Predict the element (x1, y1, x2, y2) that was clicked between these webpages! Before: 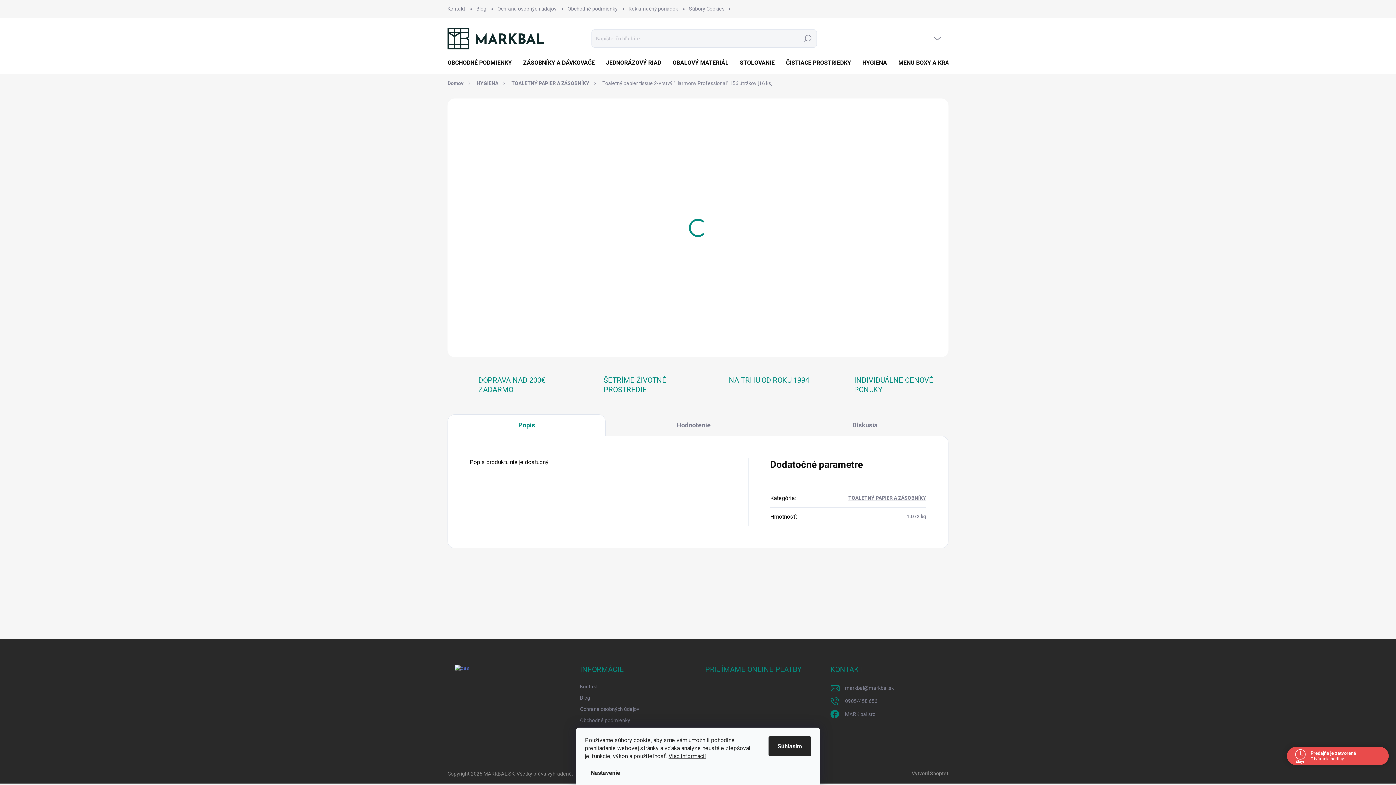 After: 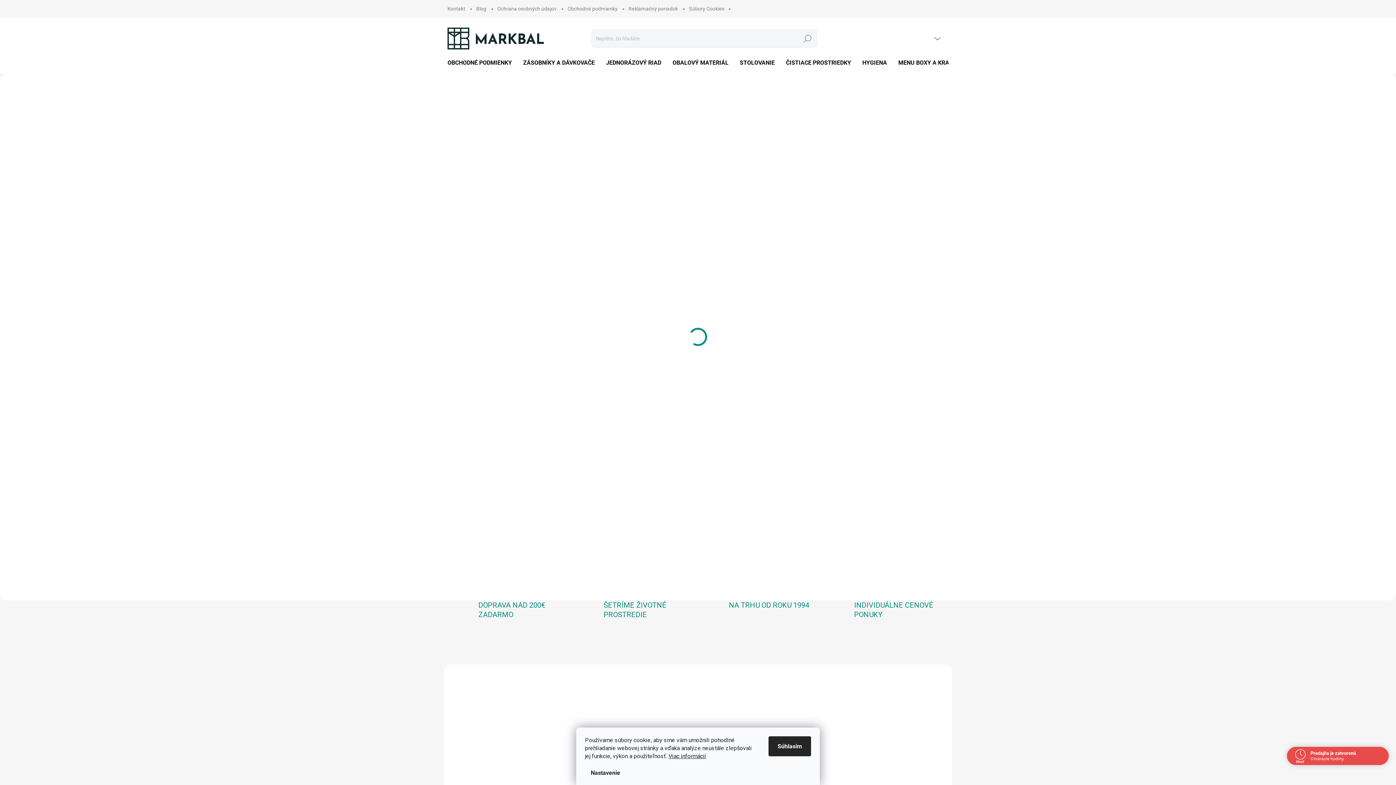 Action: bbox: (447, 27, 544, 49)